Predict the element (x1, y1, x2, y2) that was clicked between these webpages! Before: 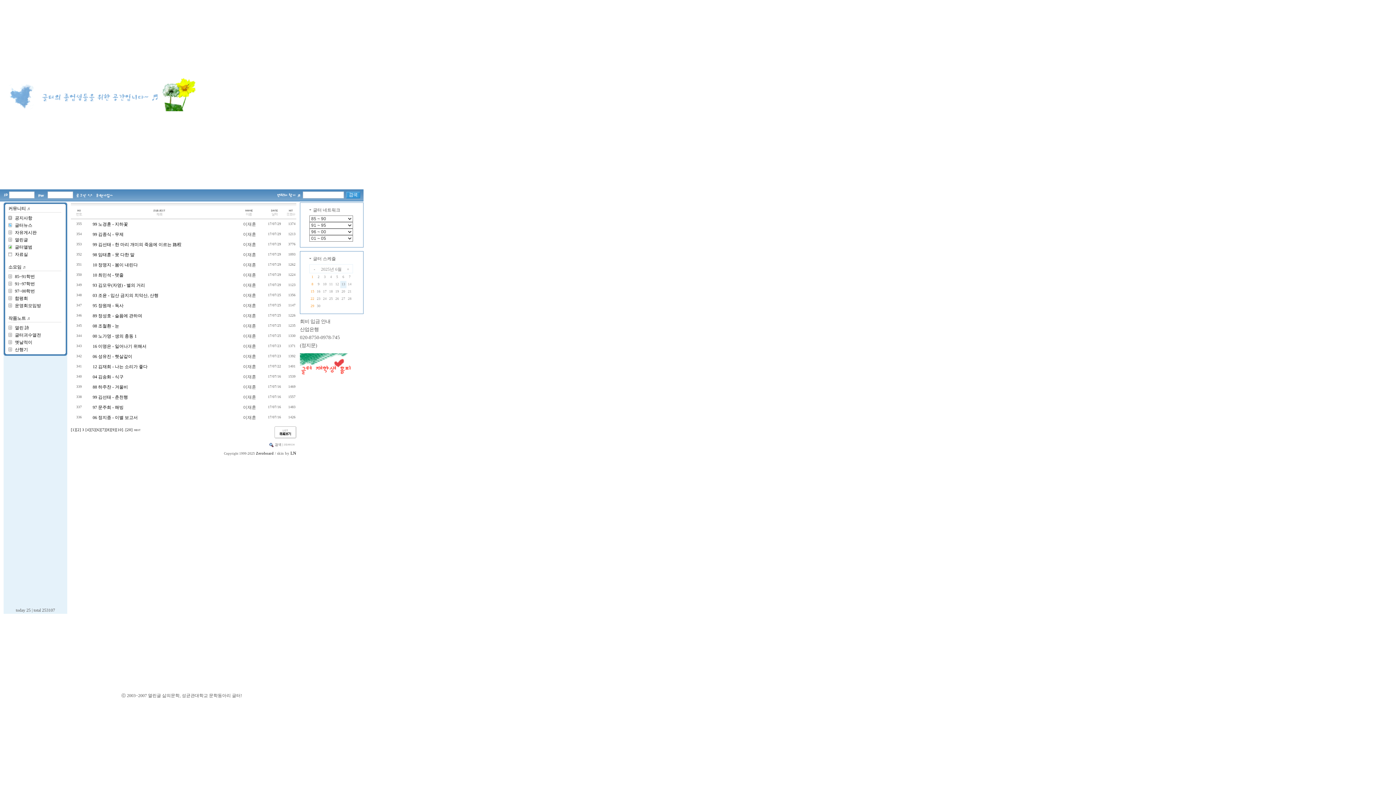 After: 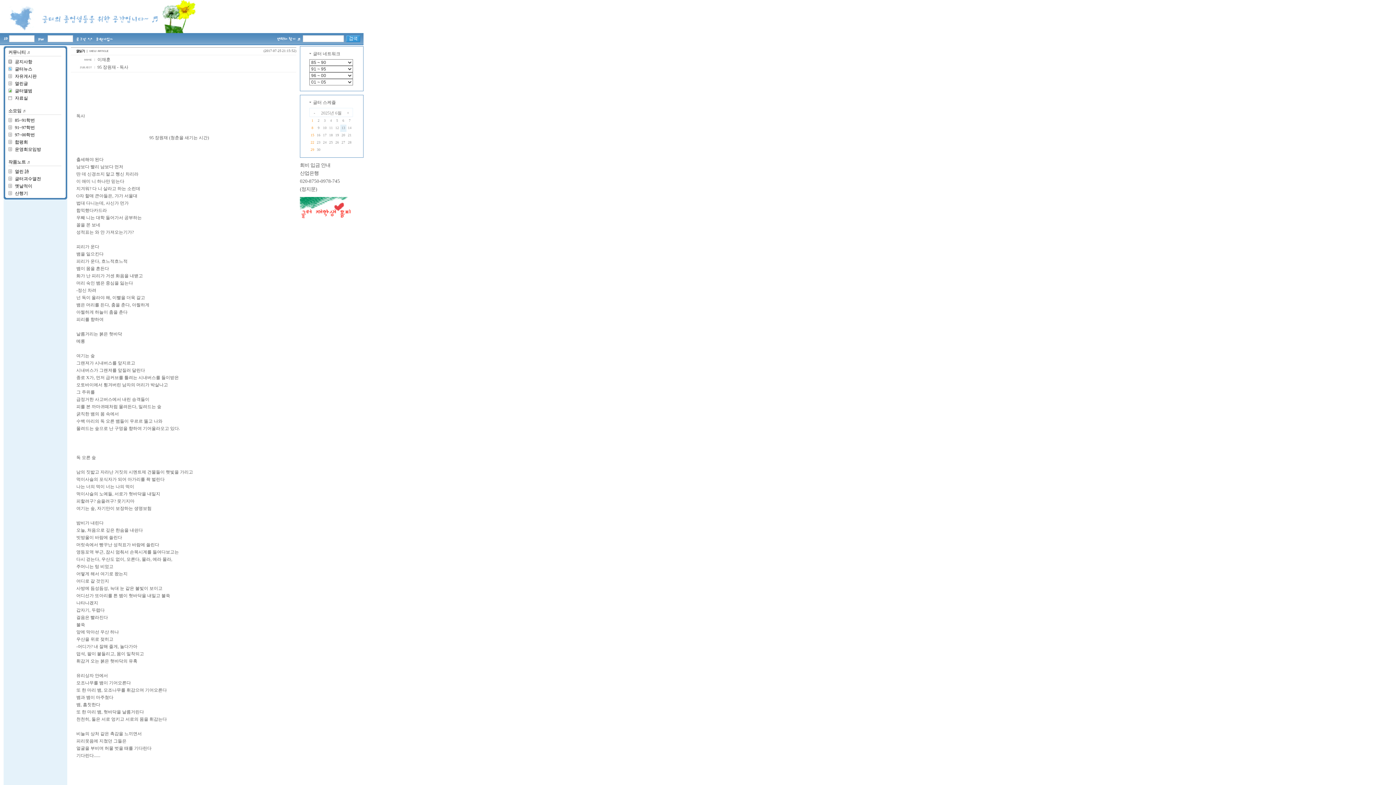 Action: label: 95 장원재 - 독사 bbox: (92, 303, 123, 308)